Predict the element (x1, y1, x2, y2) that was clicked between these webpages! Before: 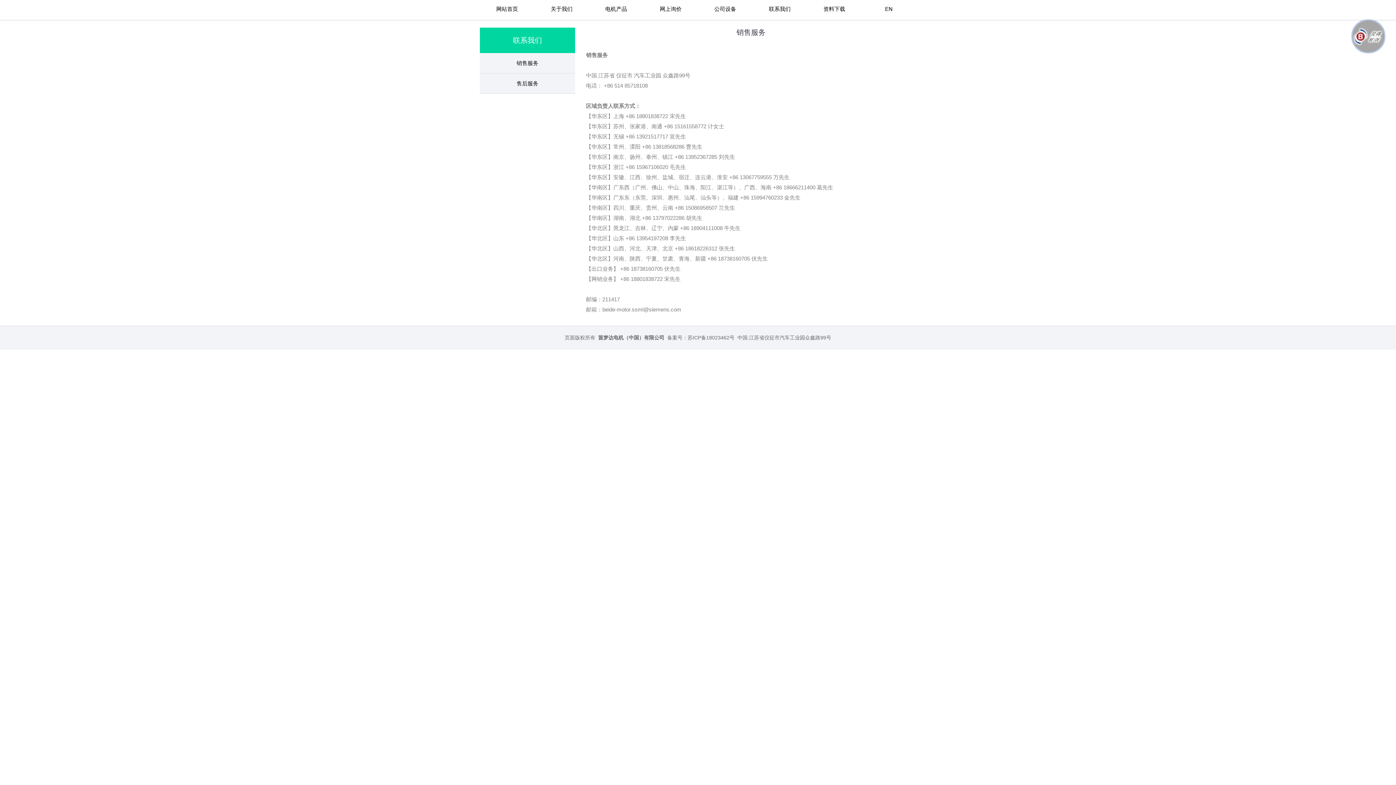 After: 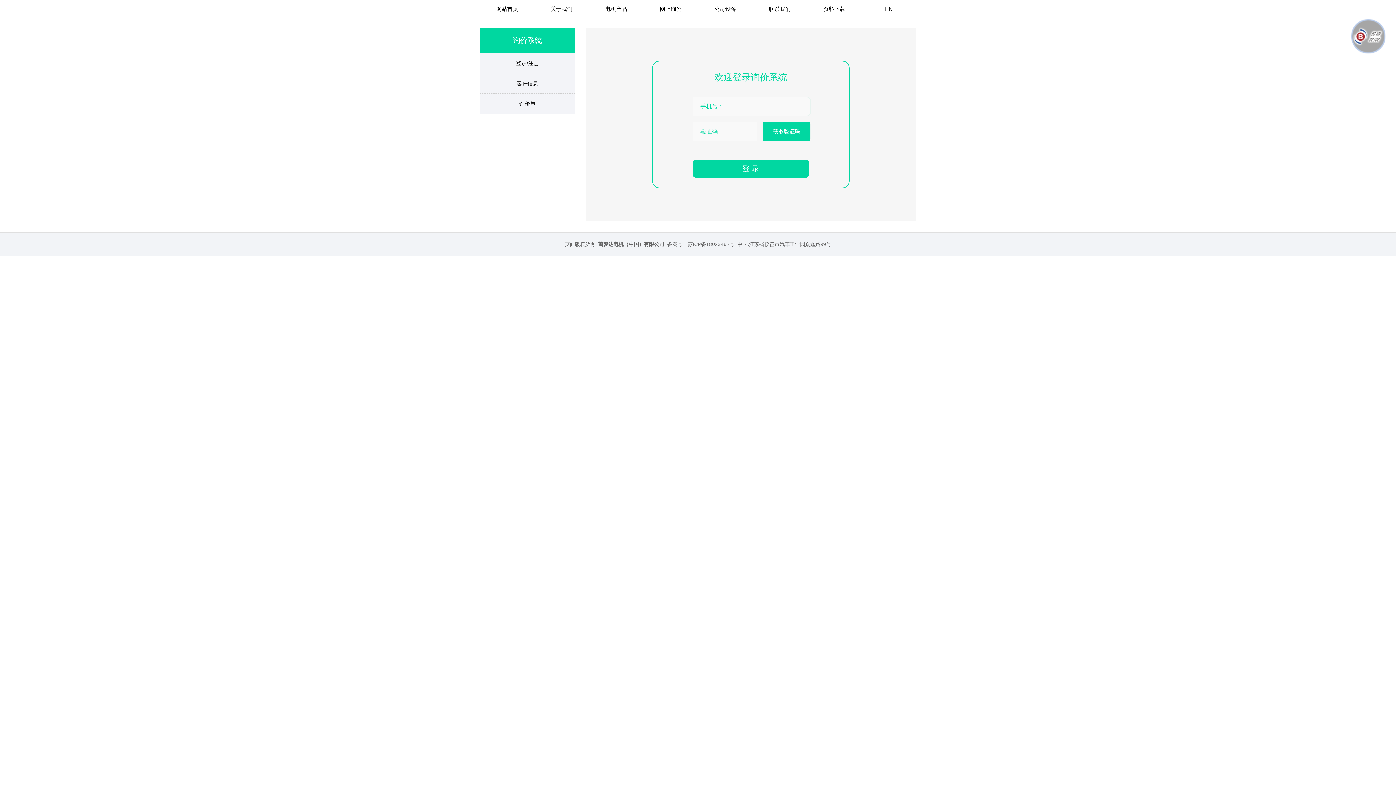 Action: bbox: (643, 0, 698, 18) label: 网上询价